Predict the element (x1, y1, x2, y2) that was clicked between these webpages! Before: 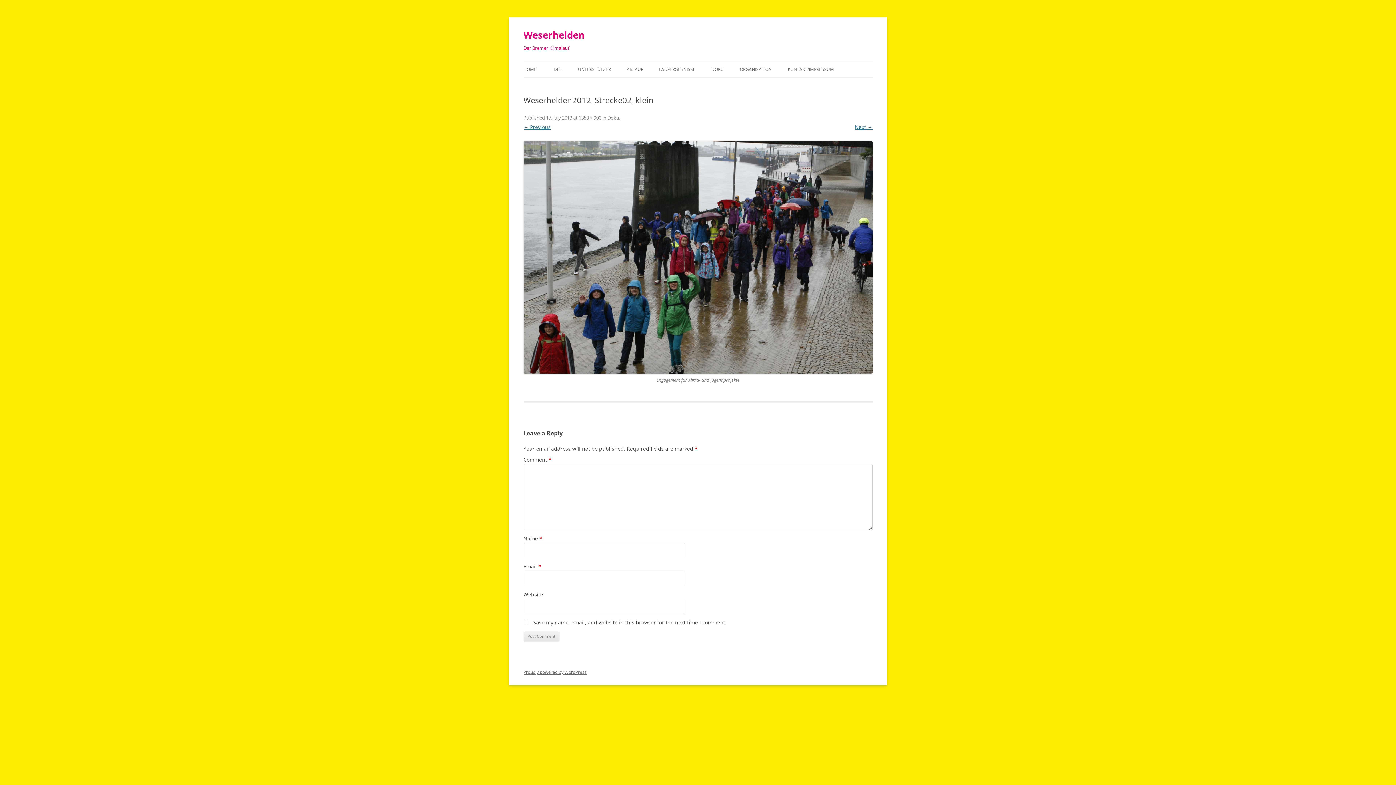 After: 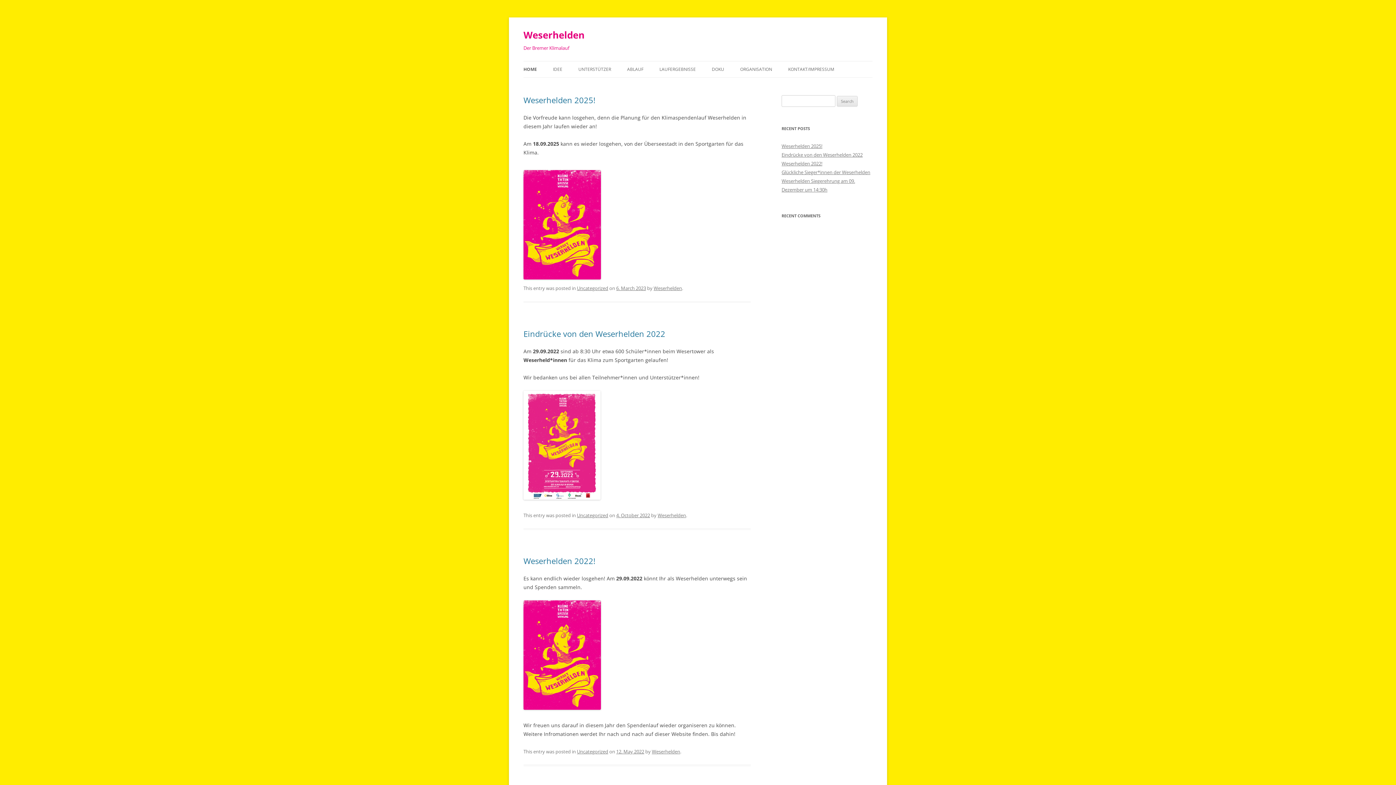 Action: bbox: (523, 61, 536, 77) label: HOME